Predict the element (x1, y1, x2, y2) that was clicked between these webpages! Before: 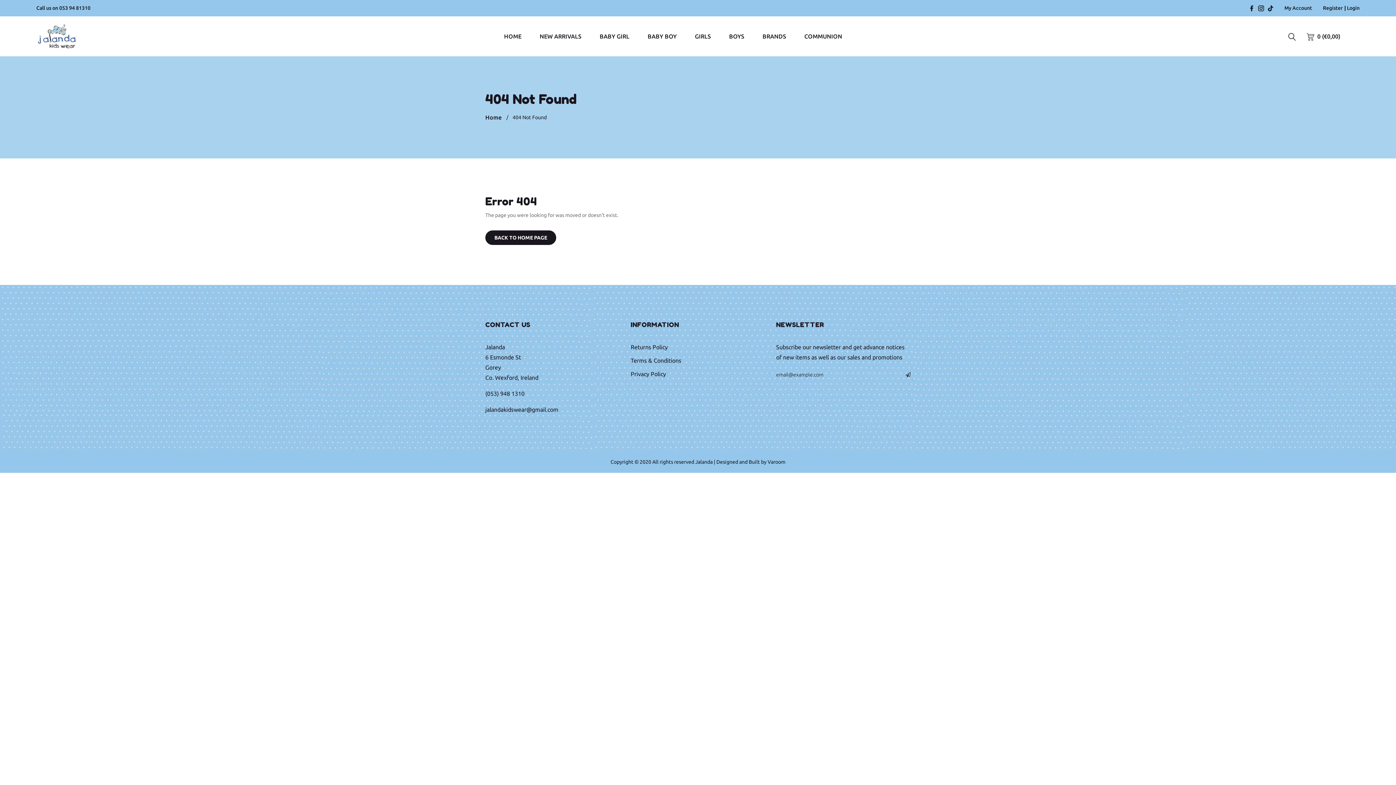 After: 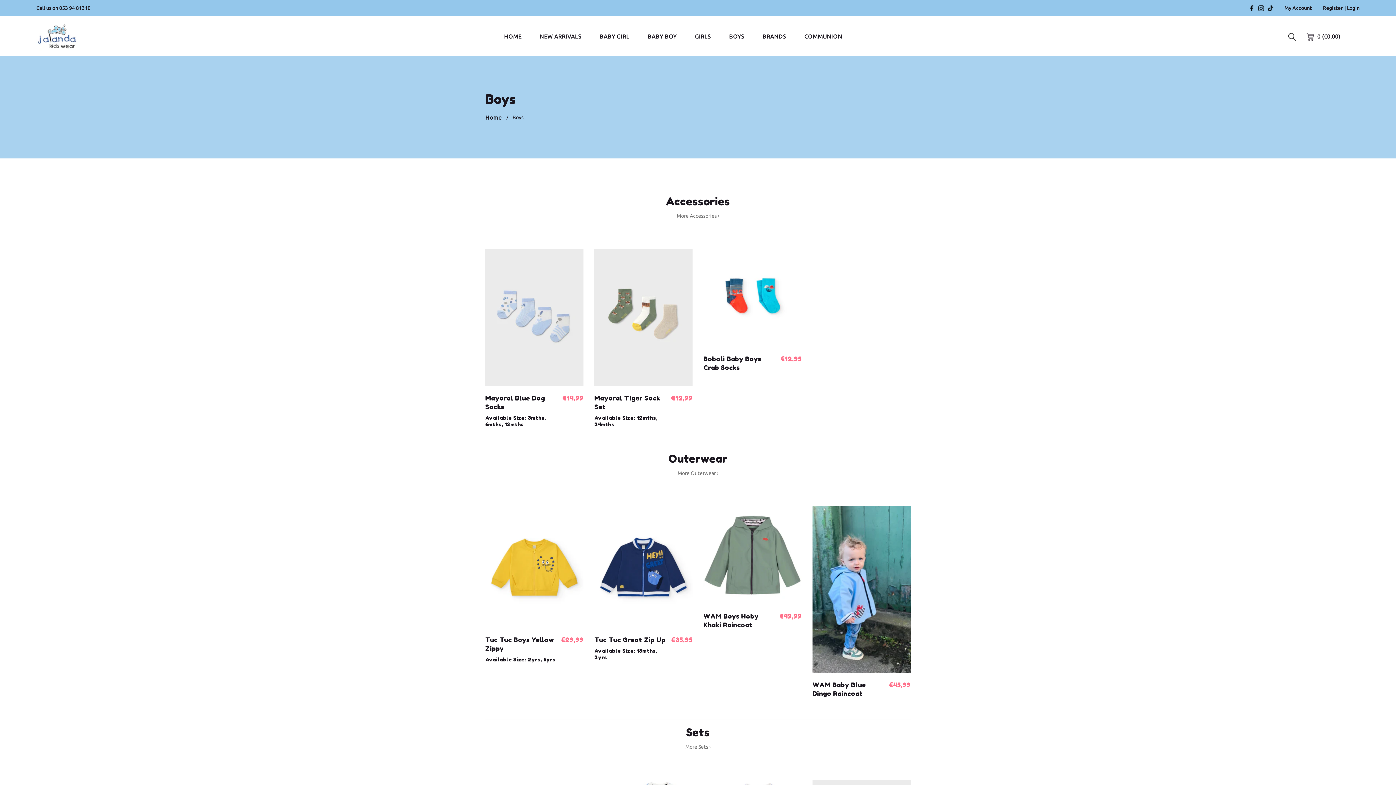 Action: bbox: (729, 16, 744, 56) label: BOYS